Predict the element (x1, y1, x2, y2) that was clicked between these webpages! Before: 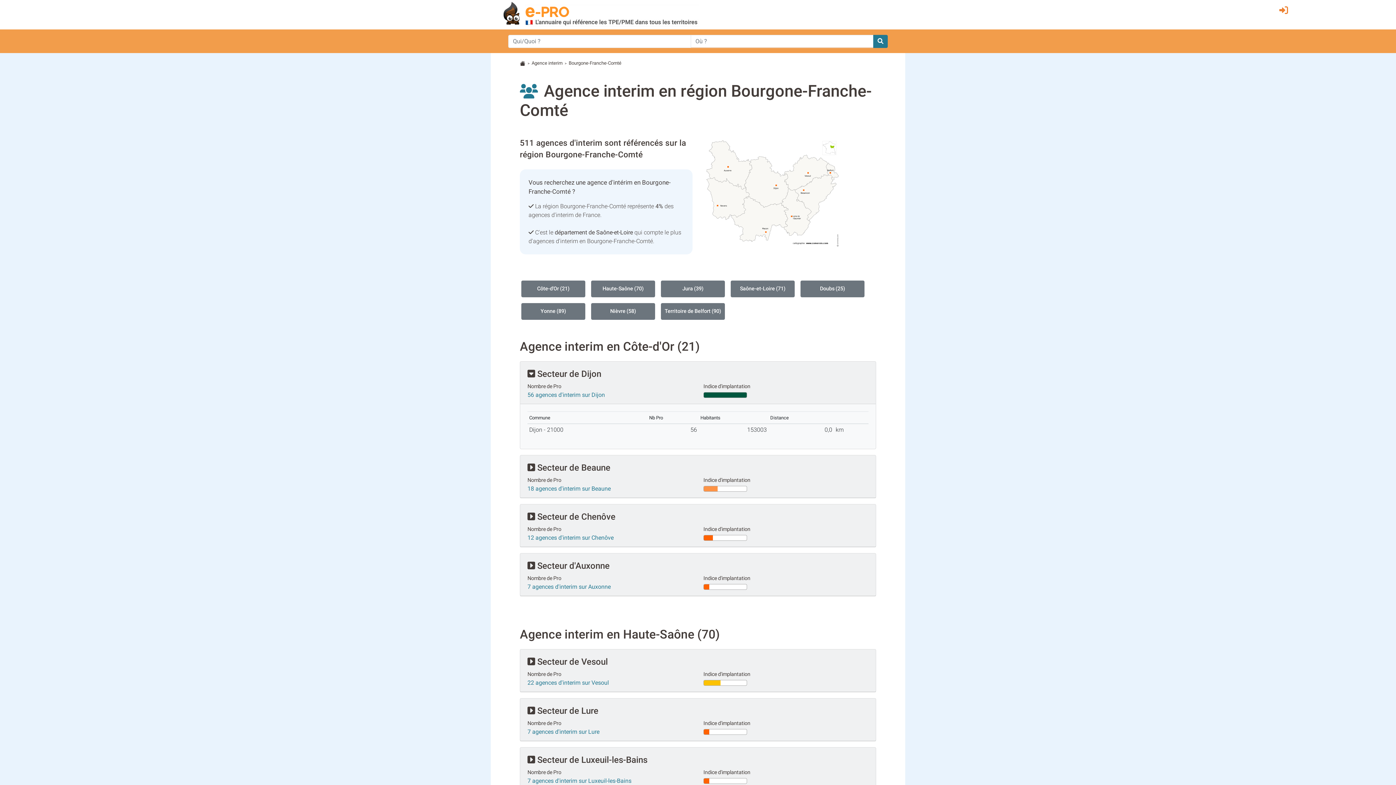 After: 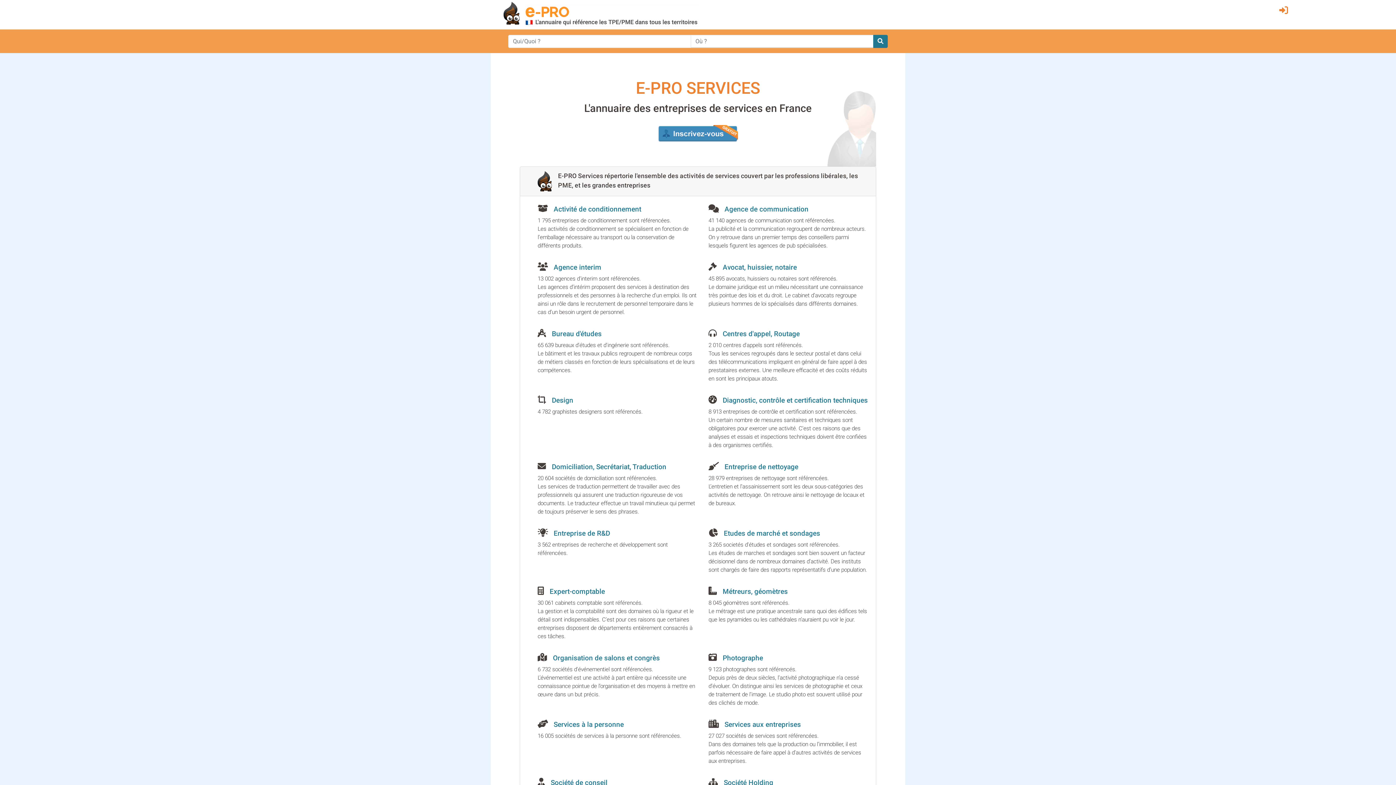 Action: bbox: (496, 9, 699, 16)